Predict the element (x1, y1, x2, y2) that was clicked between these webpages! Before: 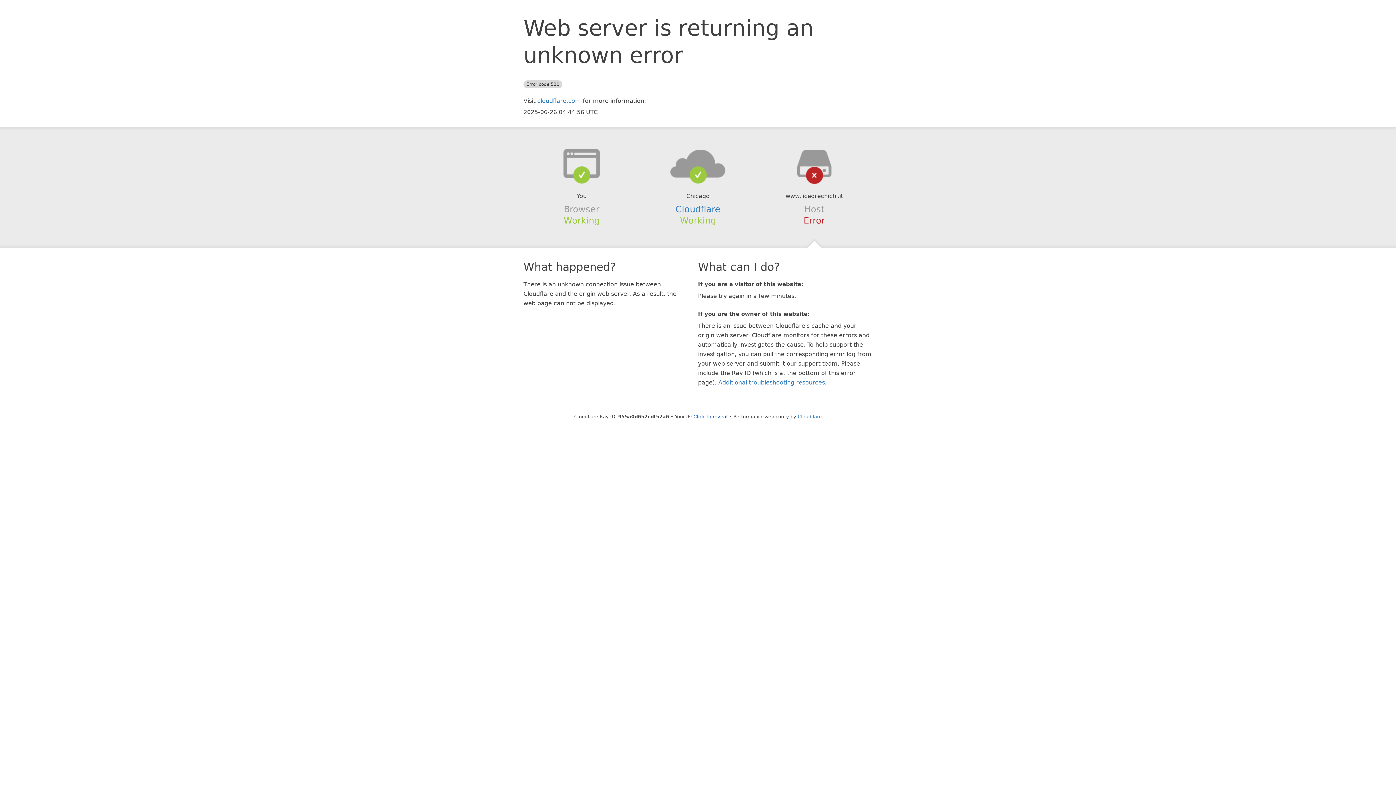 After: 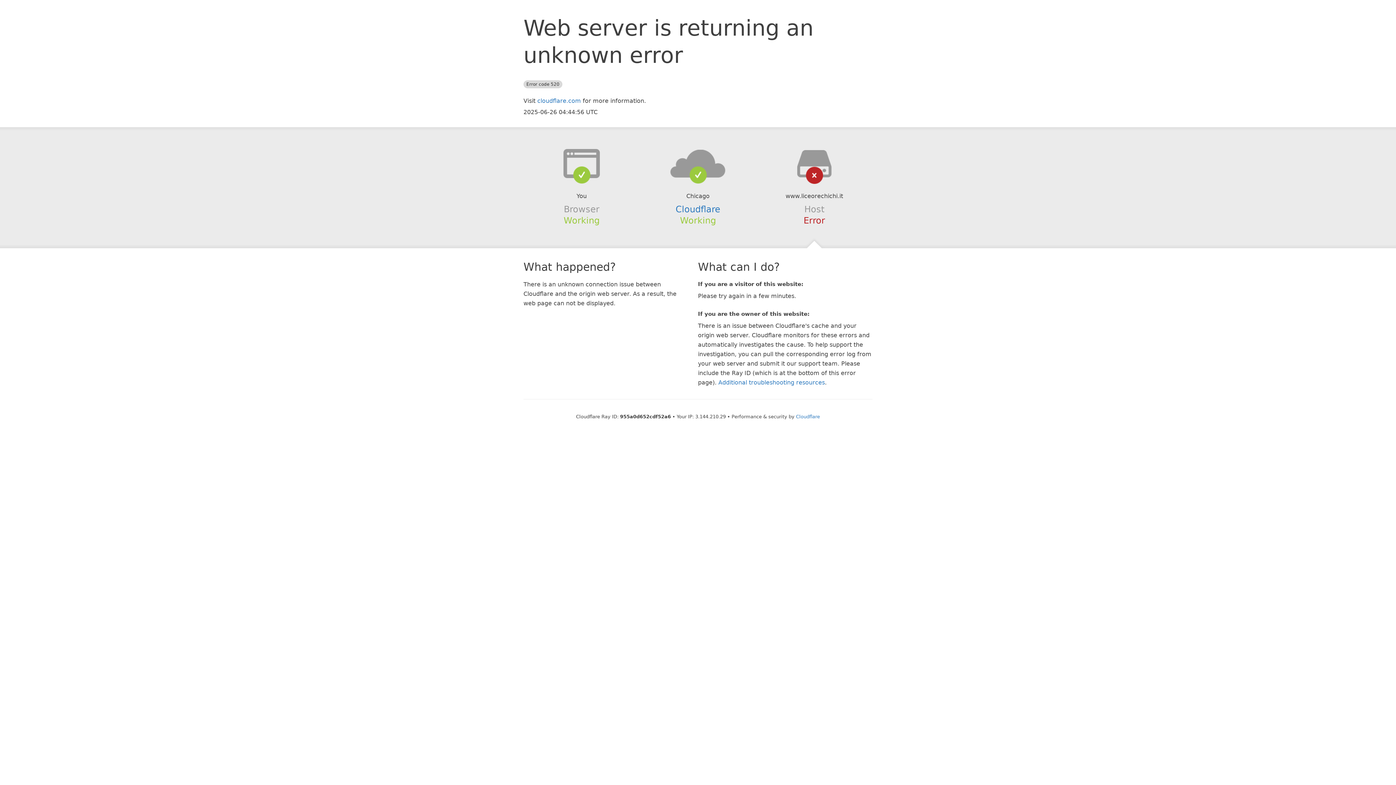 Action: label: Click to reveal bbox: (693, 414, 727, 419)